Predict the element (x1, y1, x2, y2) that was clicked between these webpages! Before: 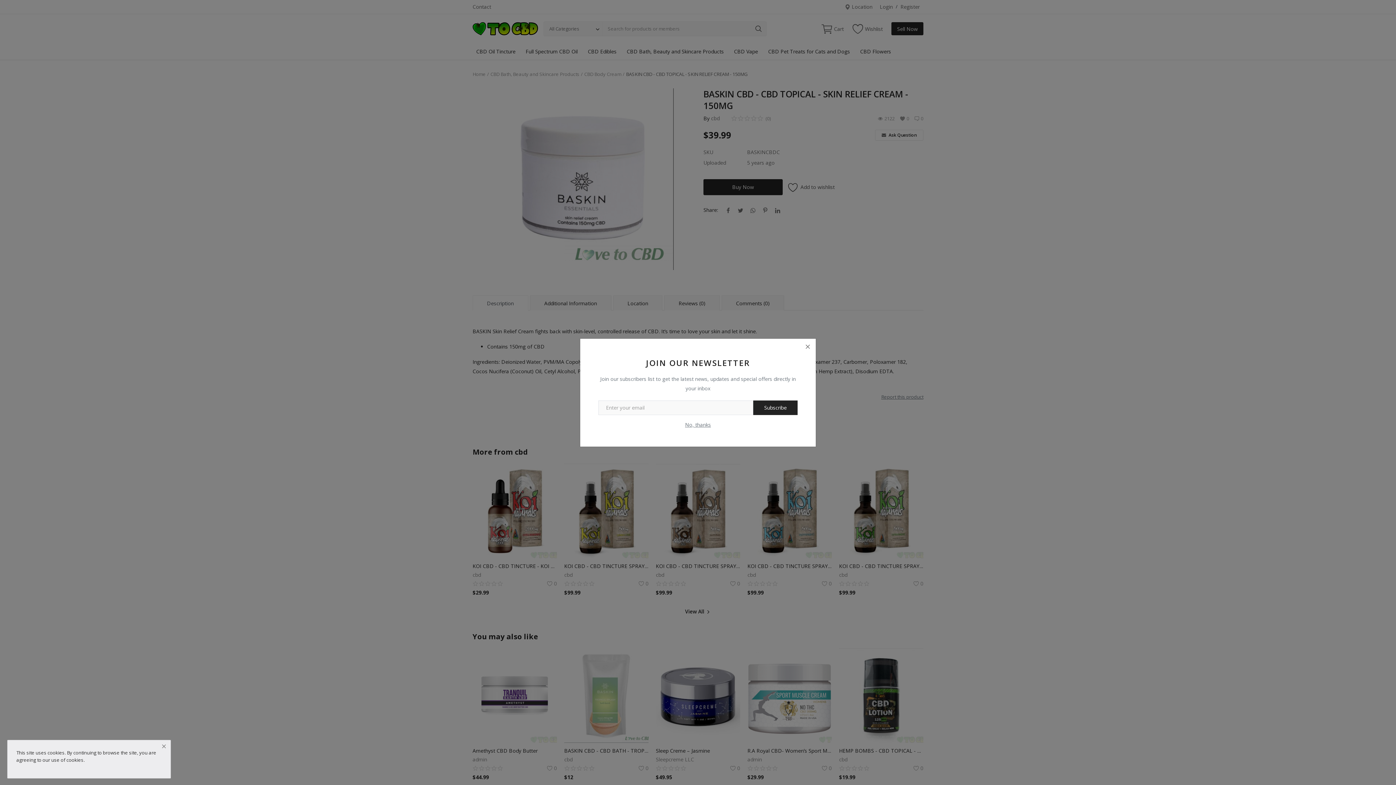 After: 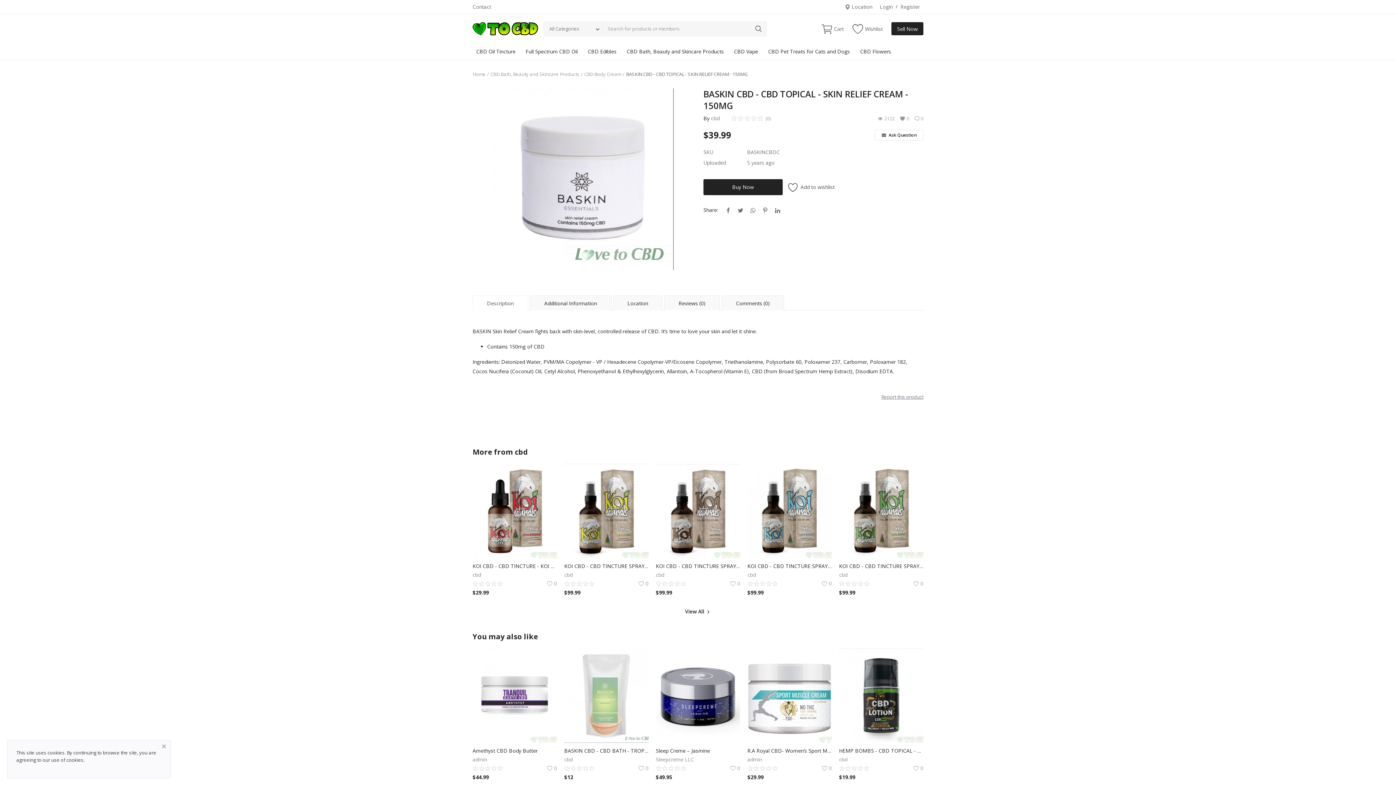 Action: label: No, thanks bbox: (685, 420, 711, 428)